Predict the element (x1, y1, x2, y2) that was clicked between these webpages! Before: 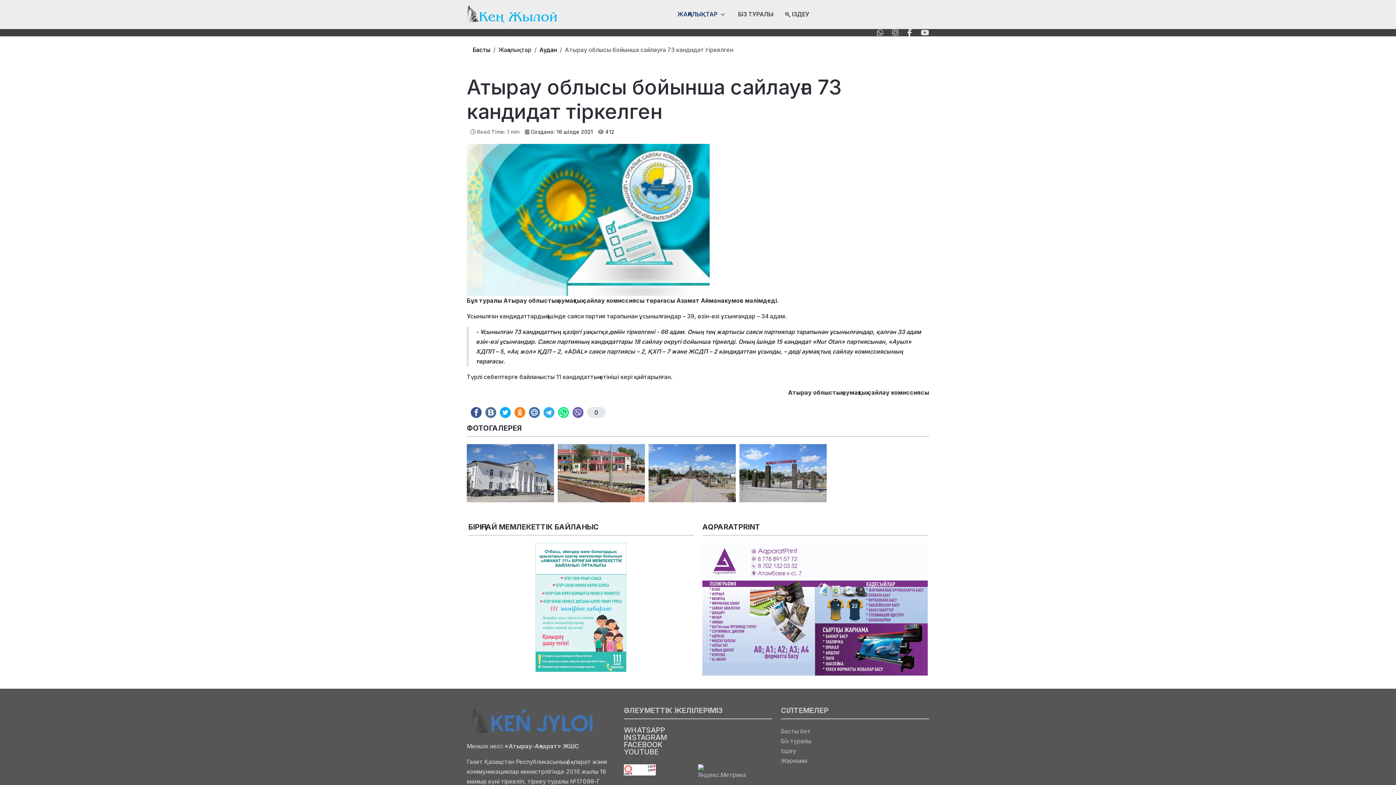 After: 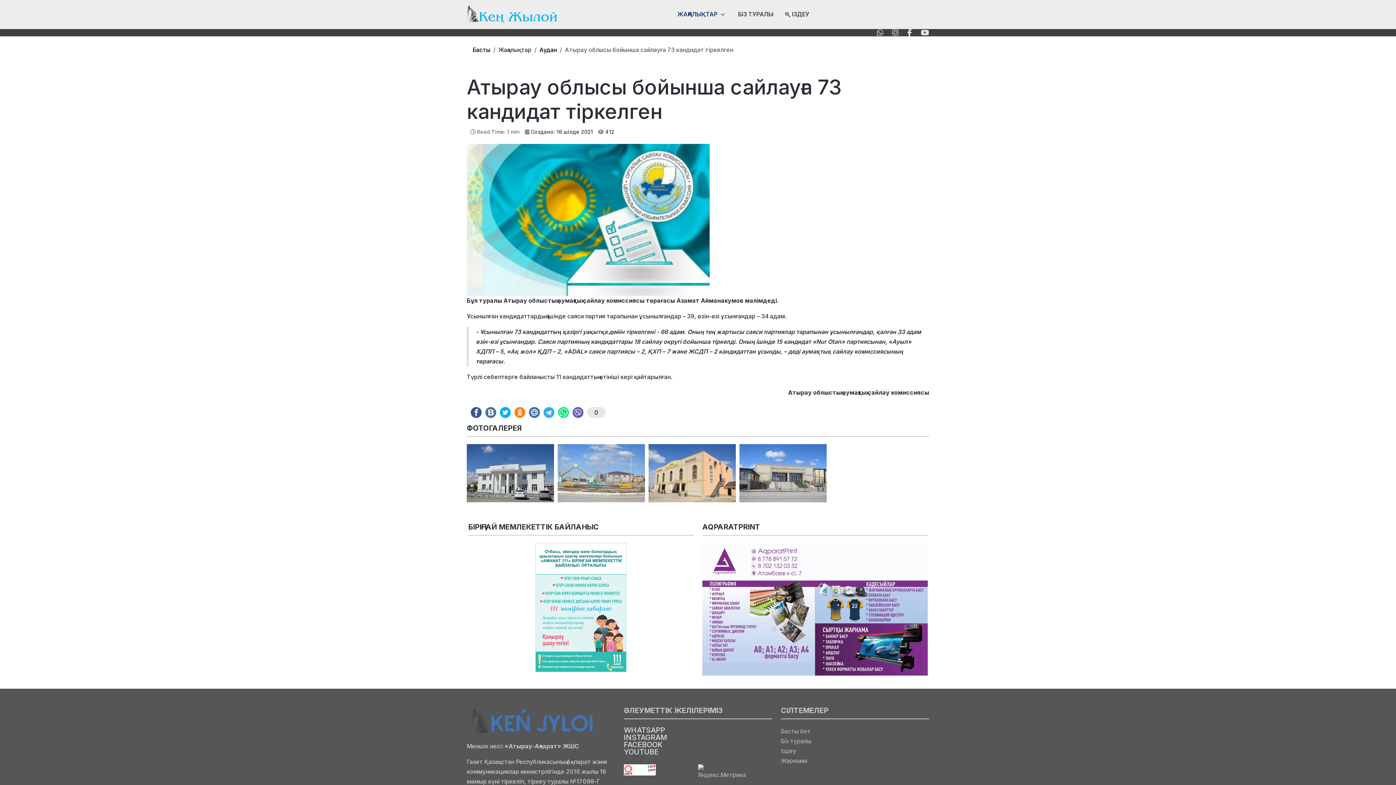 Action: bbox: (892, 28, 898, 37)